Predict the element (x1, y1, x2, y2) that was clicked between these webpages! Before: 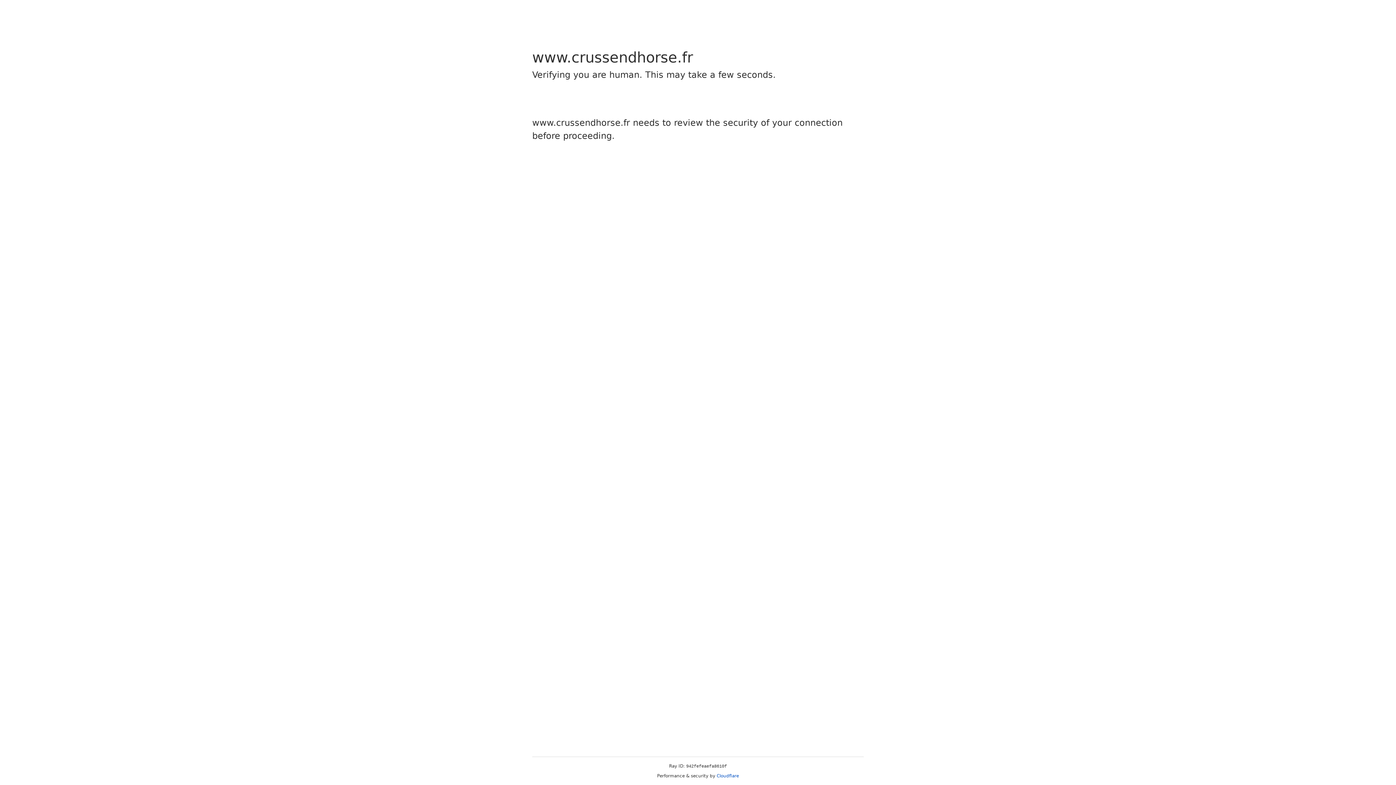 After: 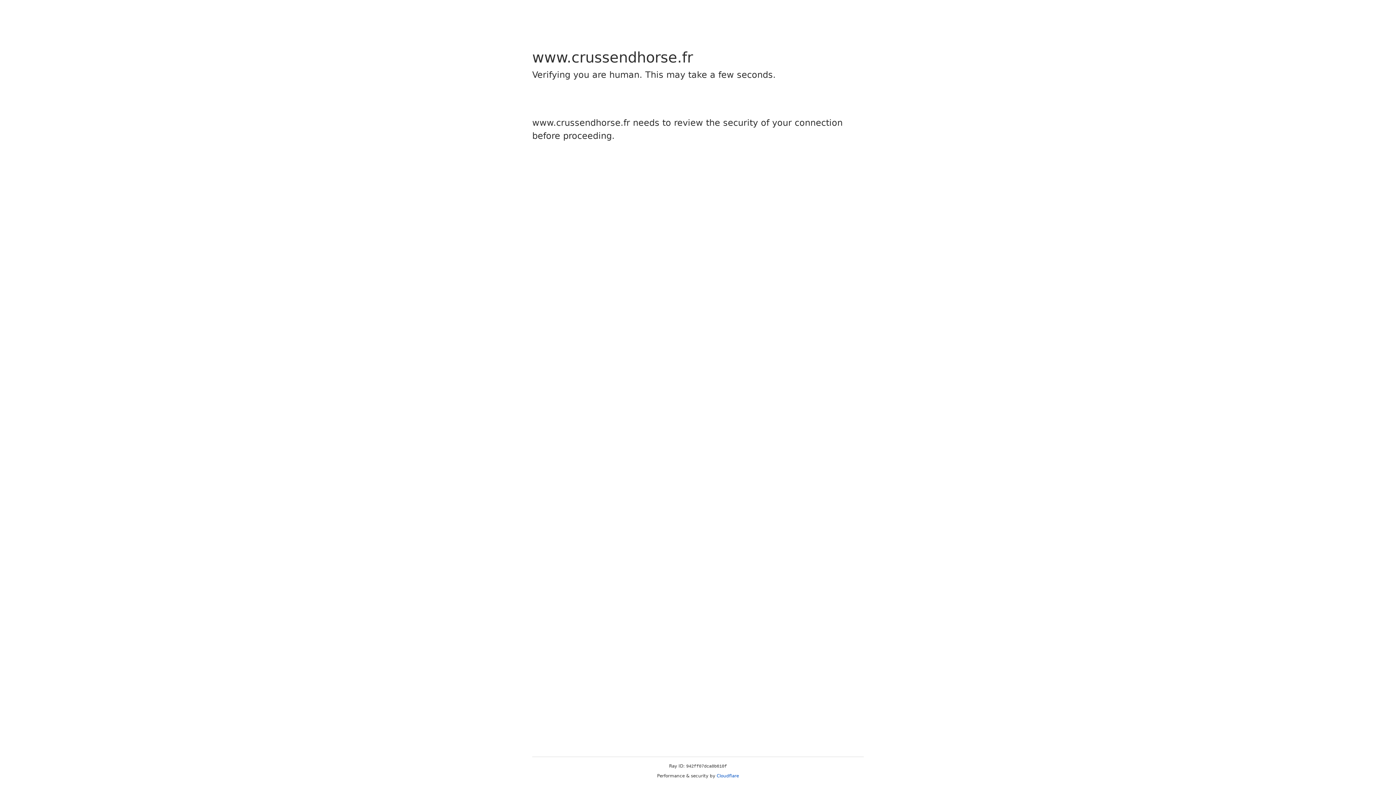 Action: label: Cloudflare bbox: (716, 773, 739, 778)